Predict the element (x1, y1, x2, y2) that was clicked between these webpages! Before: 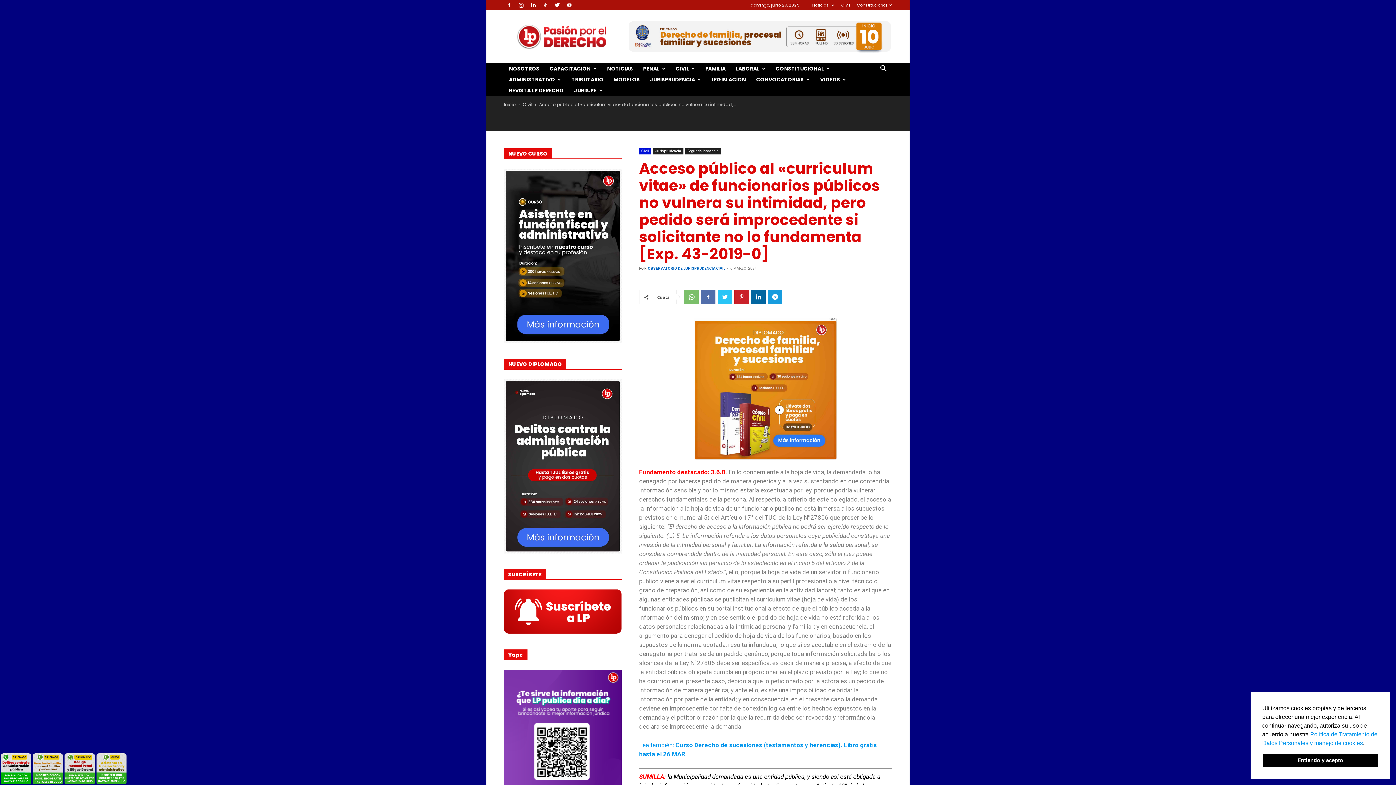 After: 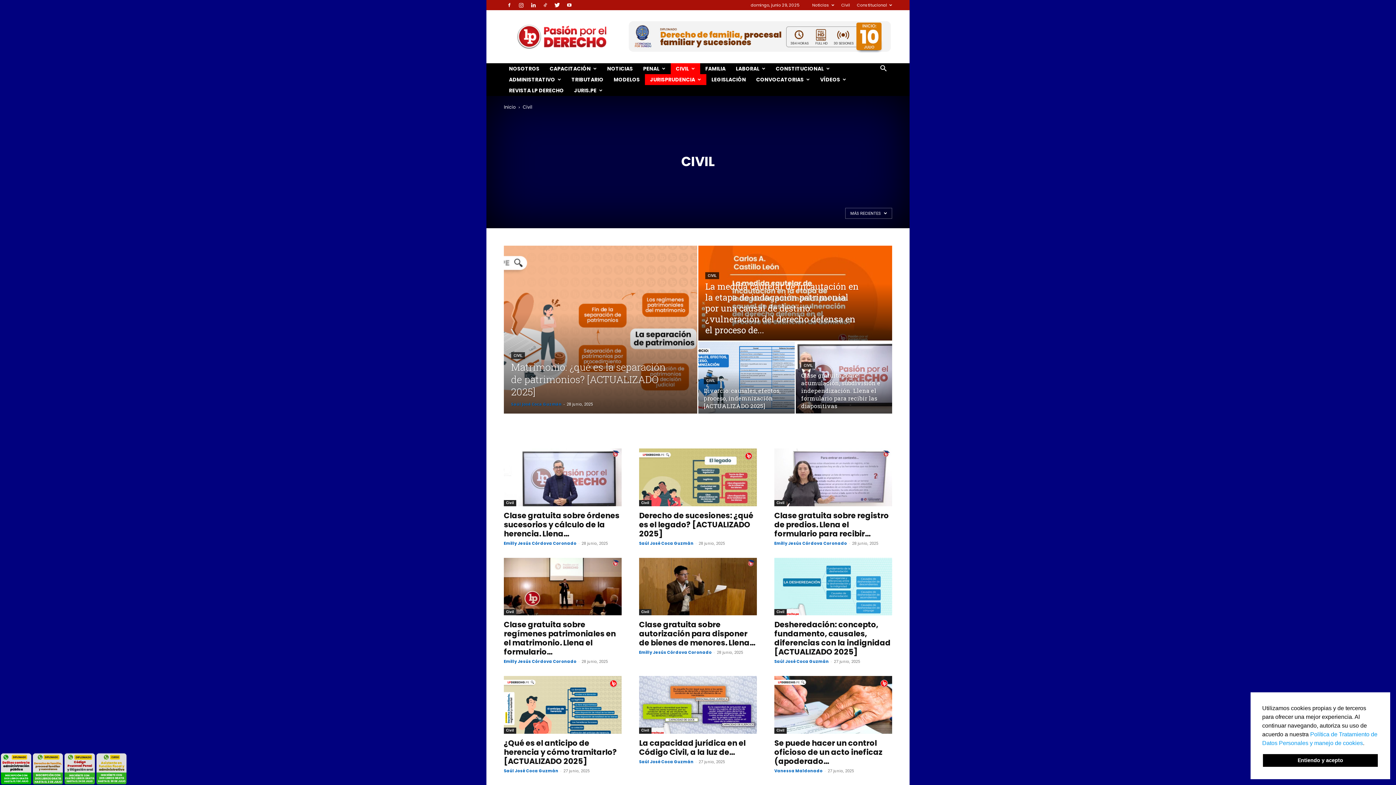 Action: label: Civil bbox: (522, 101, 532, 107)